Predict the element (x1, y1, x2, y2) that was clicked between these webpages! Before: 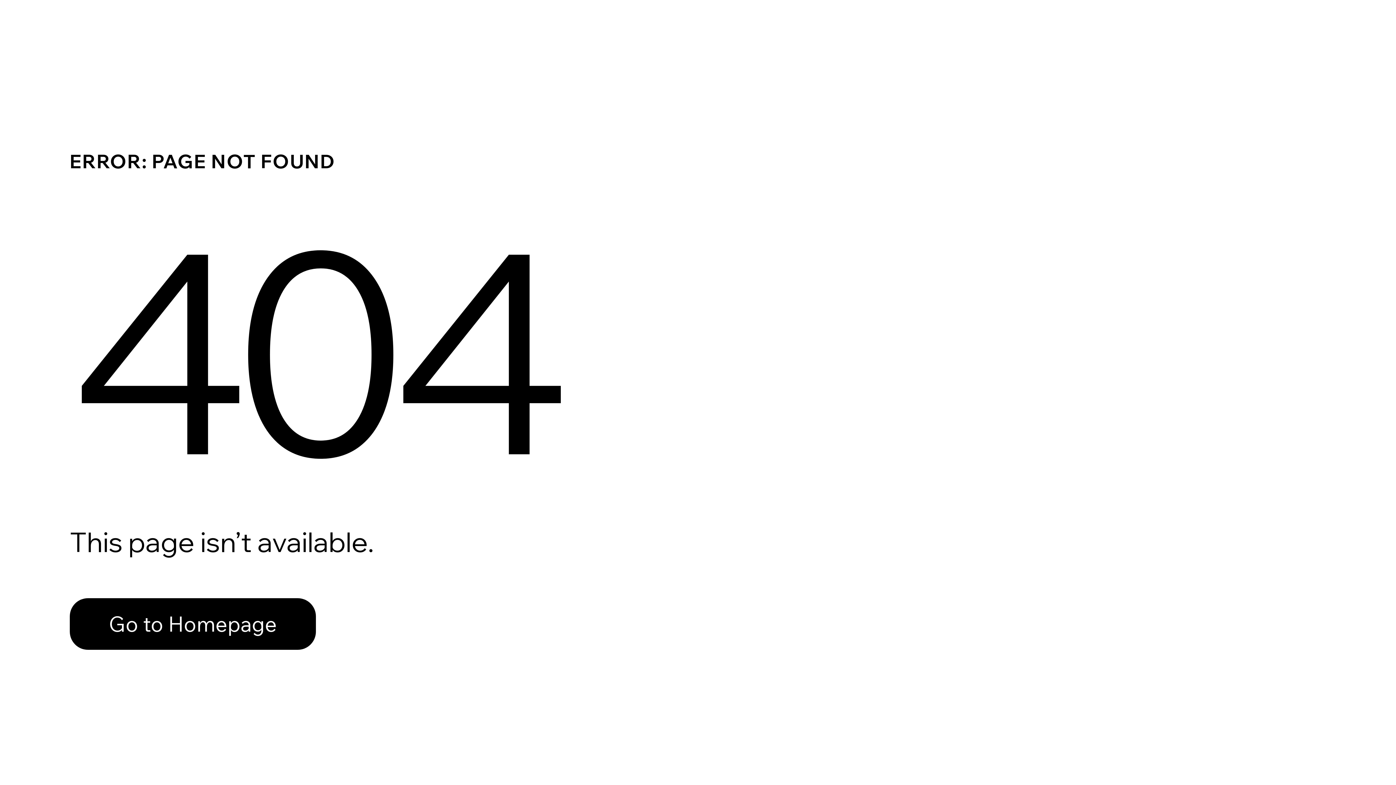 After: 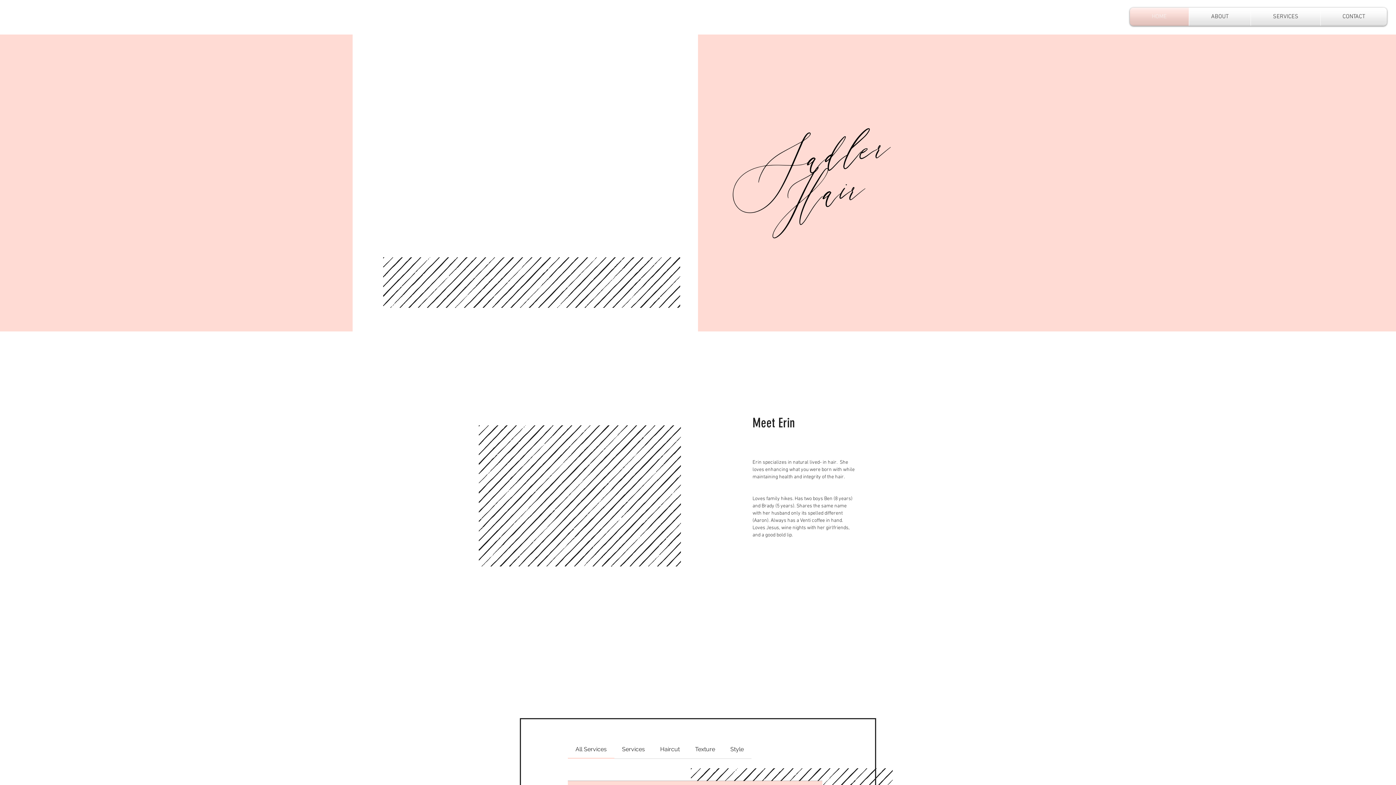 Action: label: Go to Homepage bbox: (69, 598, 316, 650)